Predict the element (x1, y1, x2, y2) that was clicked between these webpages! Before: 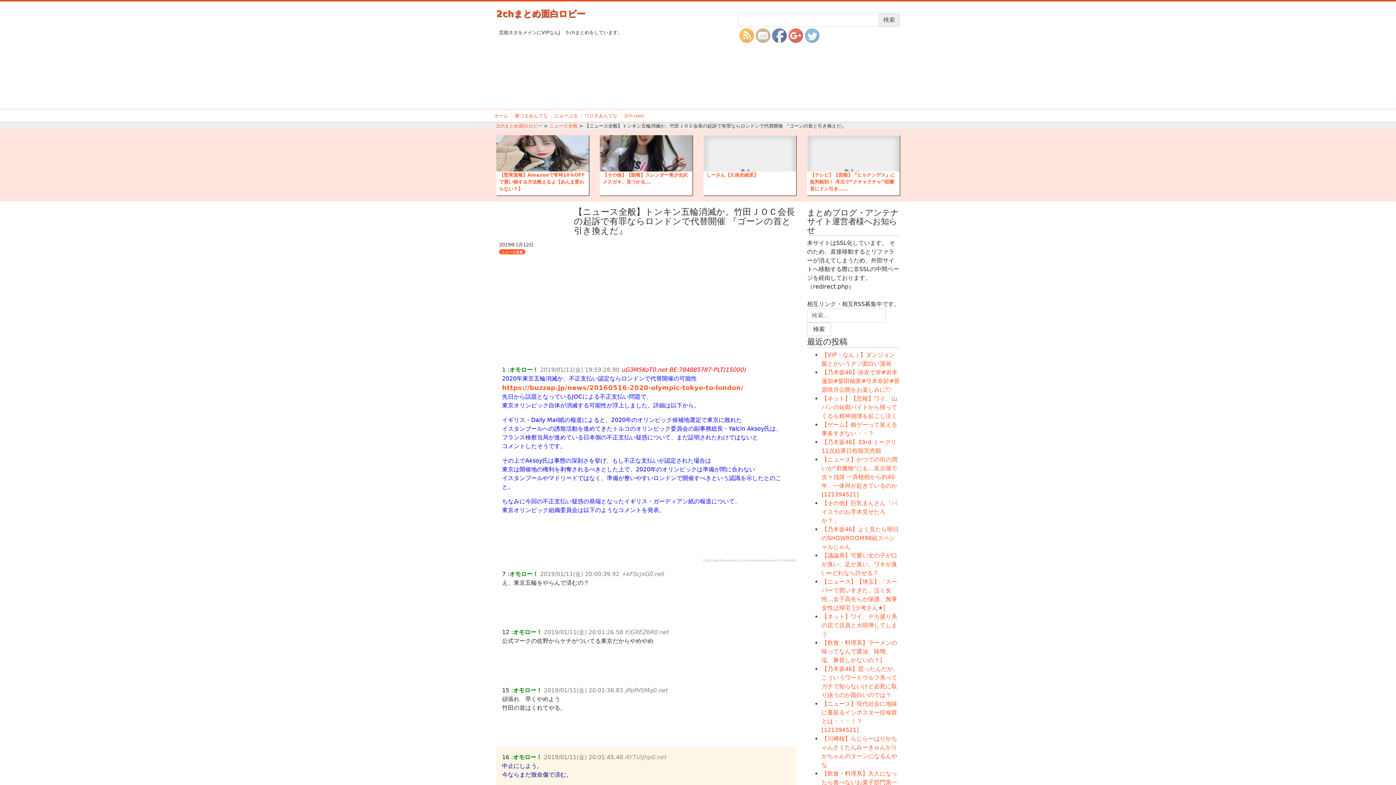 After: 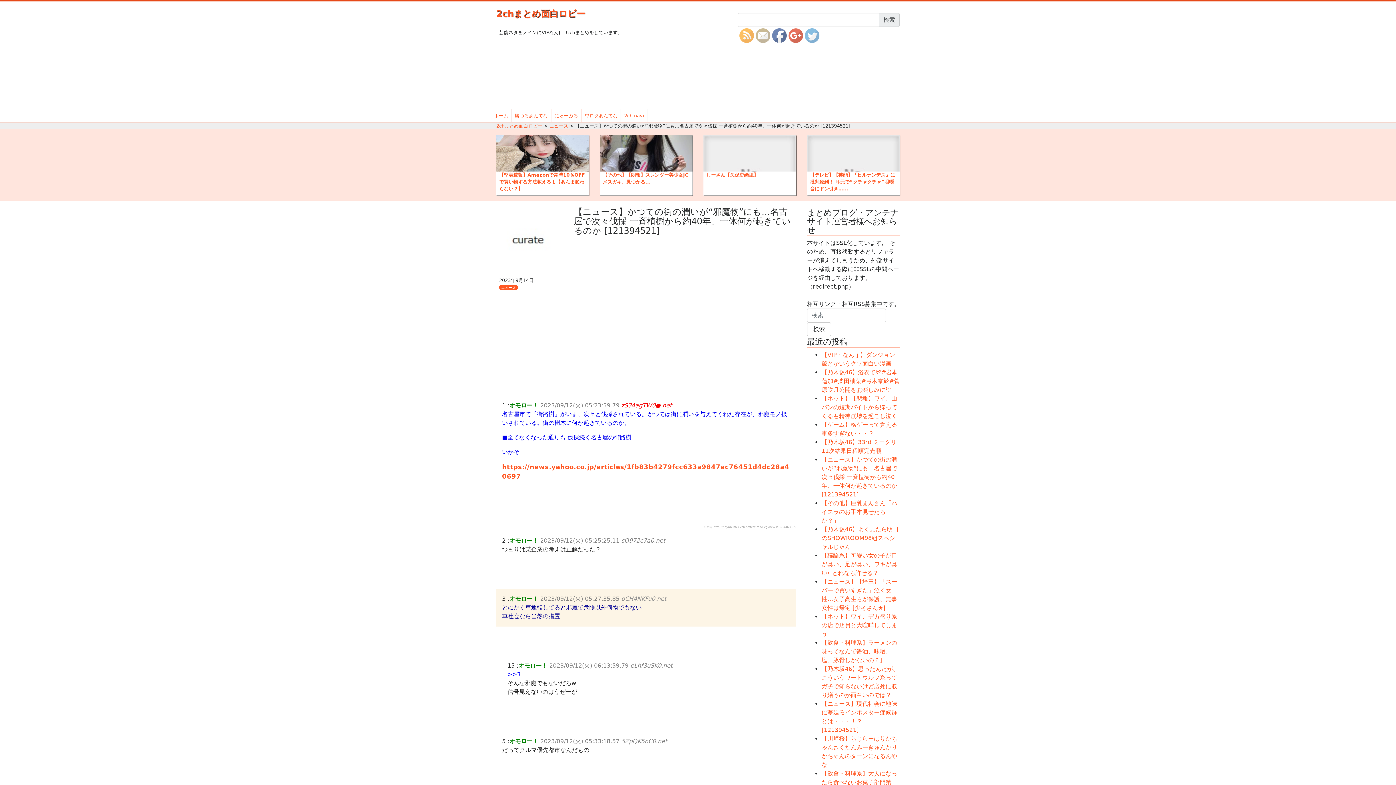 Action: label: 【ニュース】かつての街の潤いが“邪魔物”にも…名古屋で次々伐採 一斉植樹から約40年、一体何が起きているのか [121394521] bbox: (821, 456, 897, 498)